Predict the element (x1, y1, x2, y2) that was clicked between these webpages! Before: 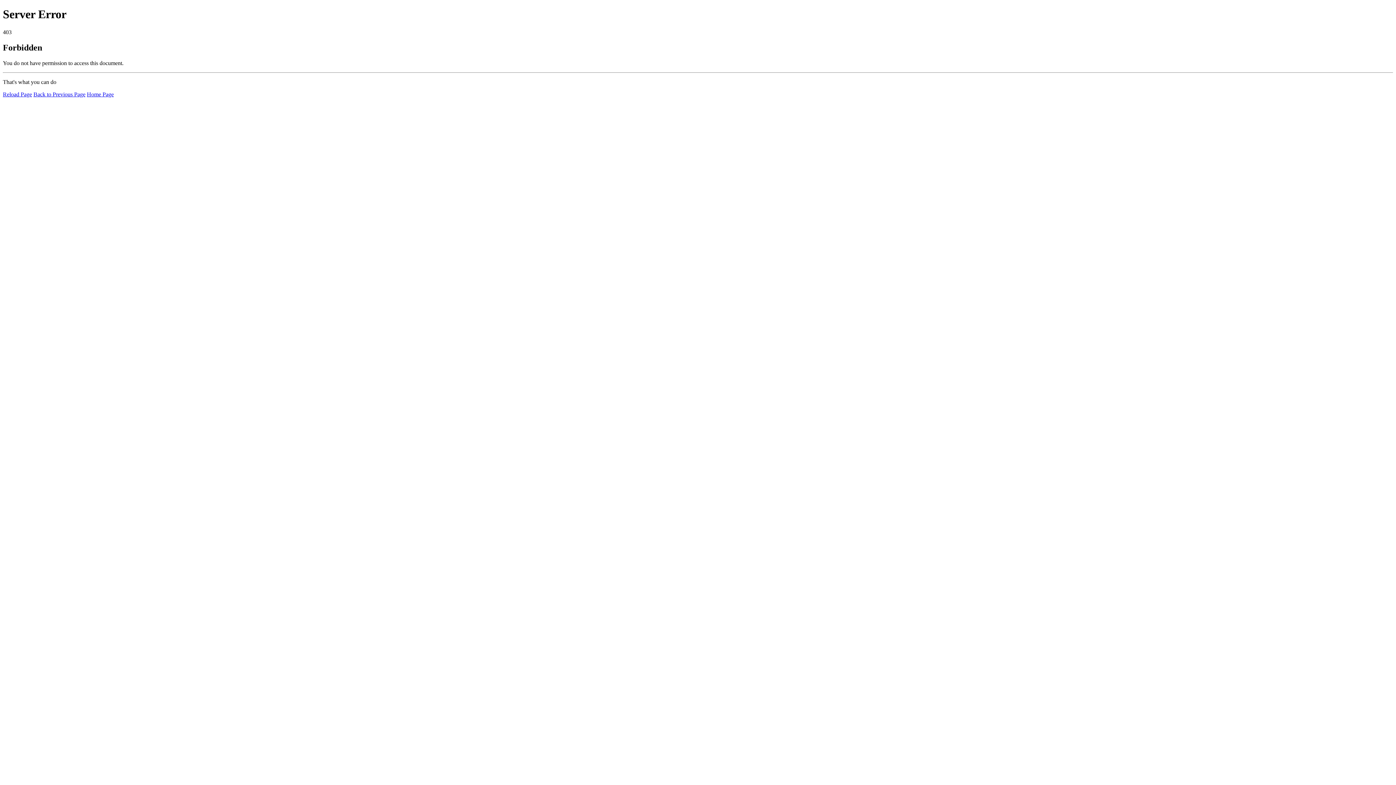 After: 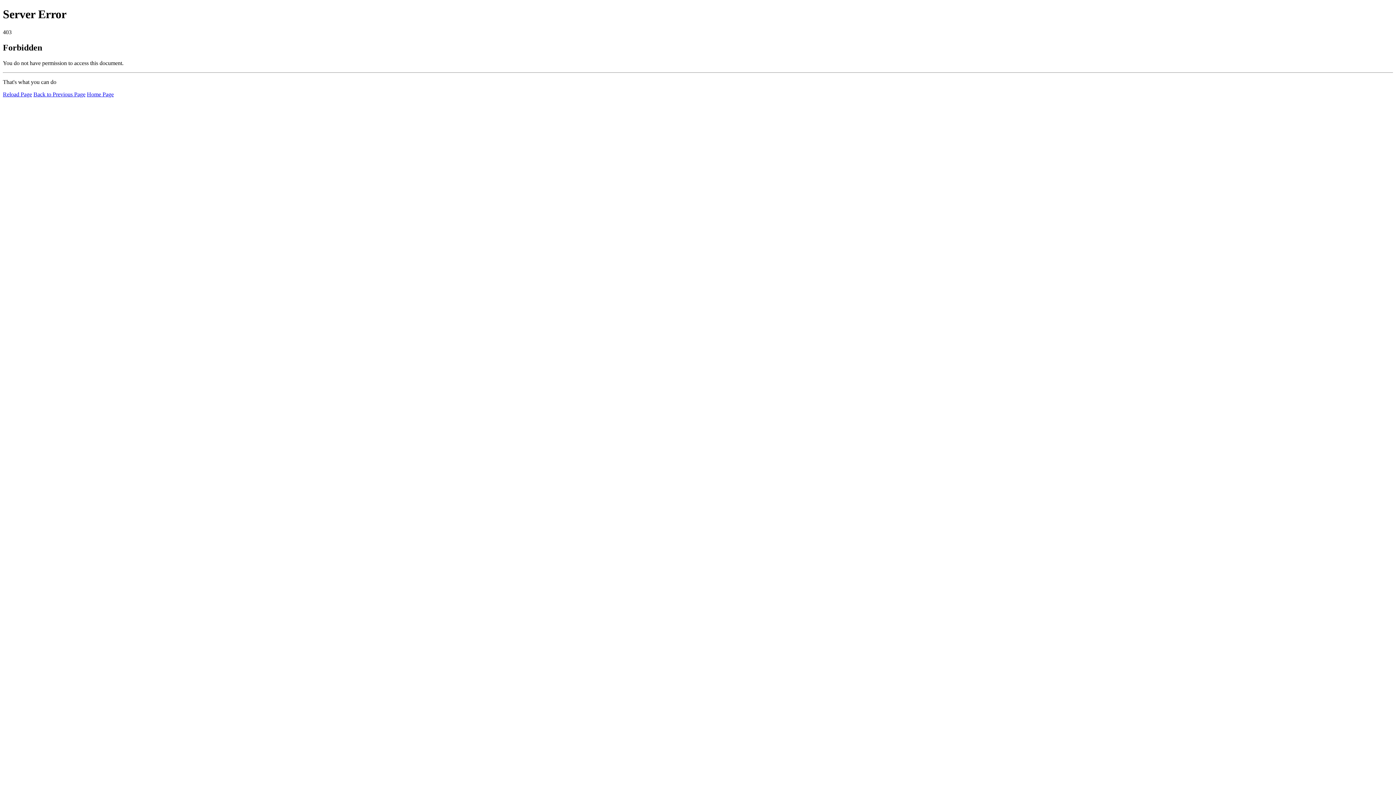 Action: bbox: (86, 91, 113, 97) label: Home Page